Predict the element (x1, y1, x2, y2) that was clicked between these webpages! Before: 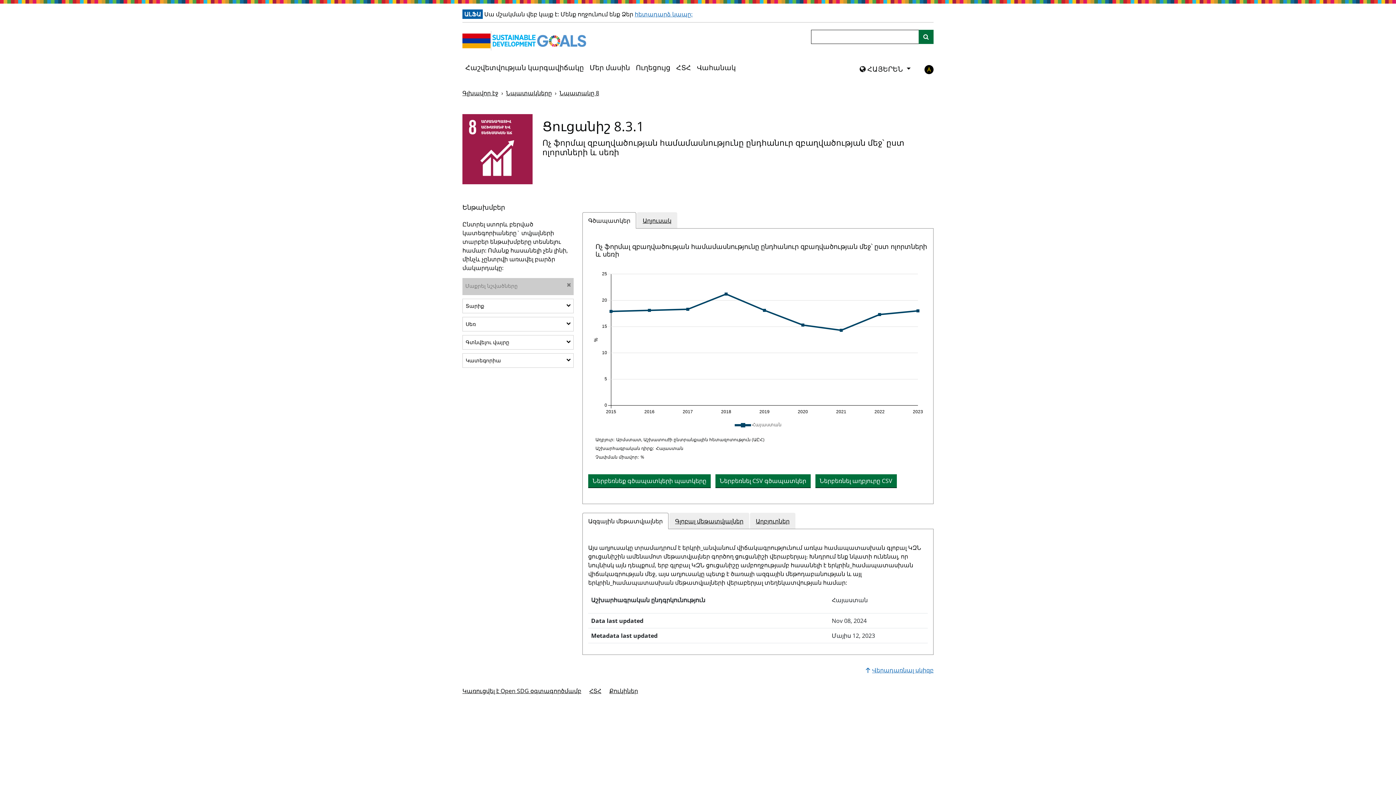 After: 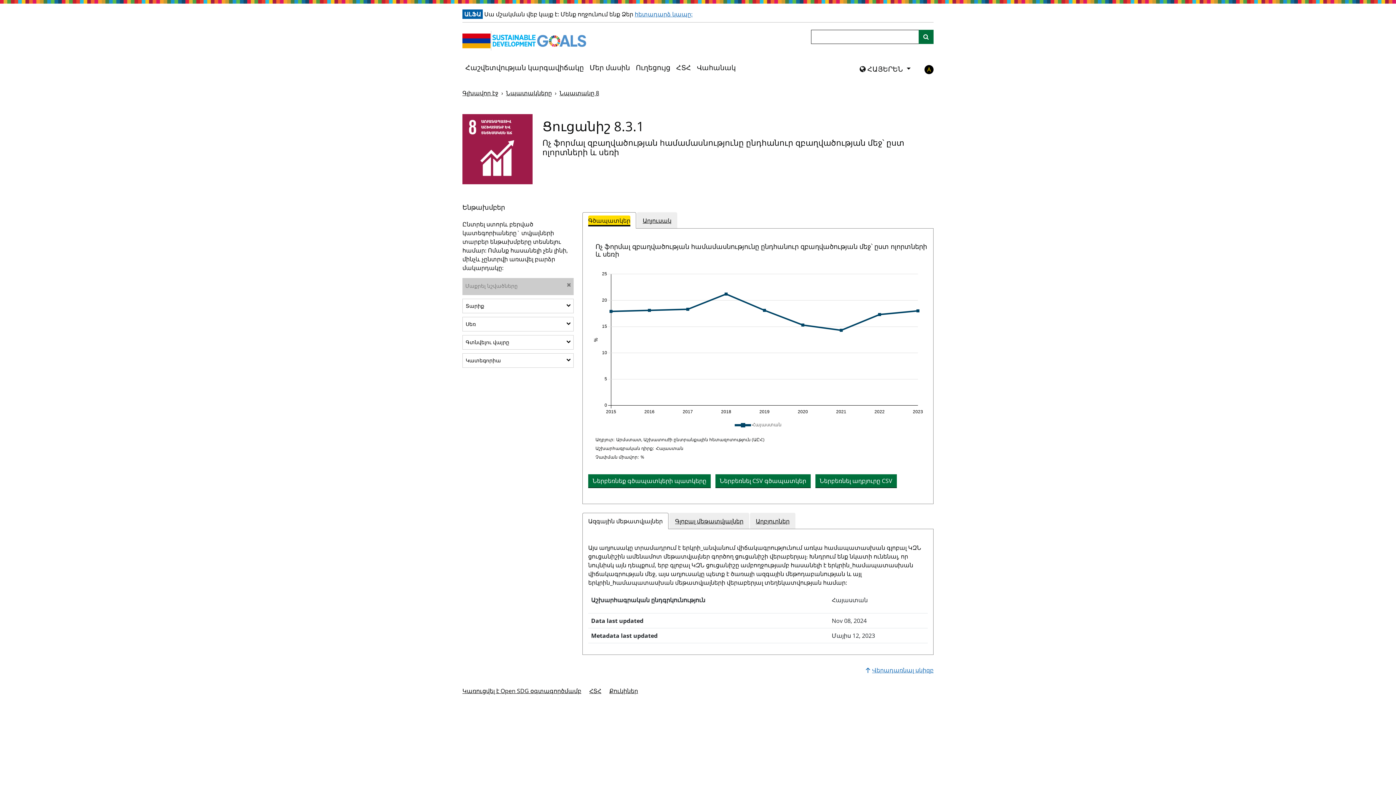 Action: label: Գծապատկեր bbox: (588, 216, 630, 225)